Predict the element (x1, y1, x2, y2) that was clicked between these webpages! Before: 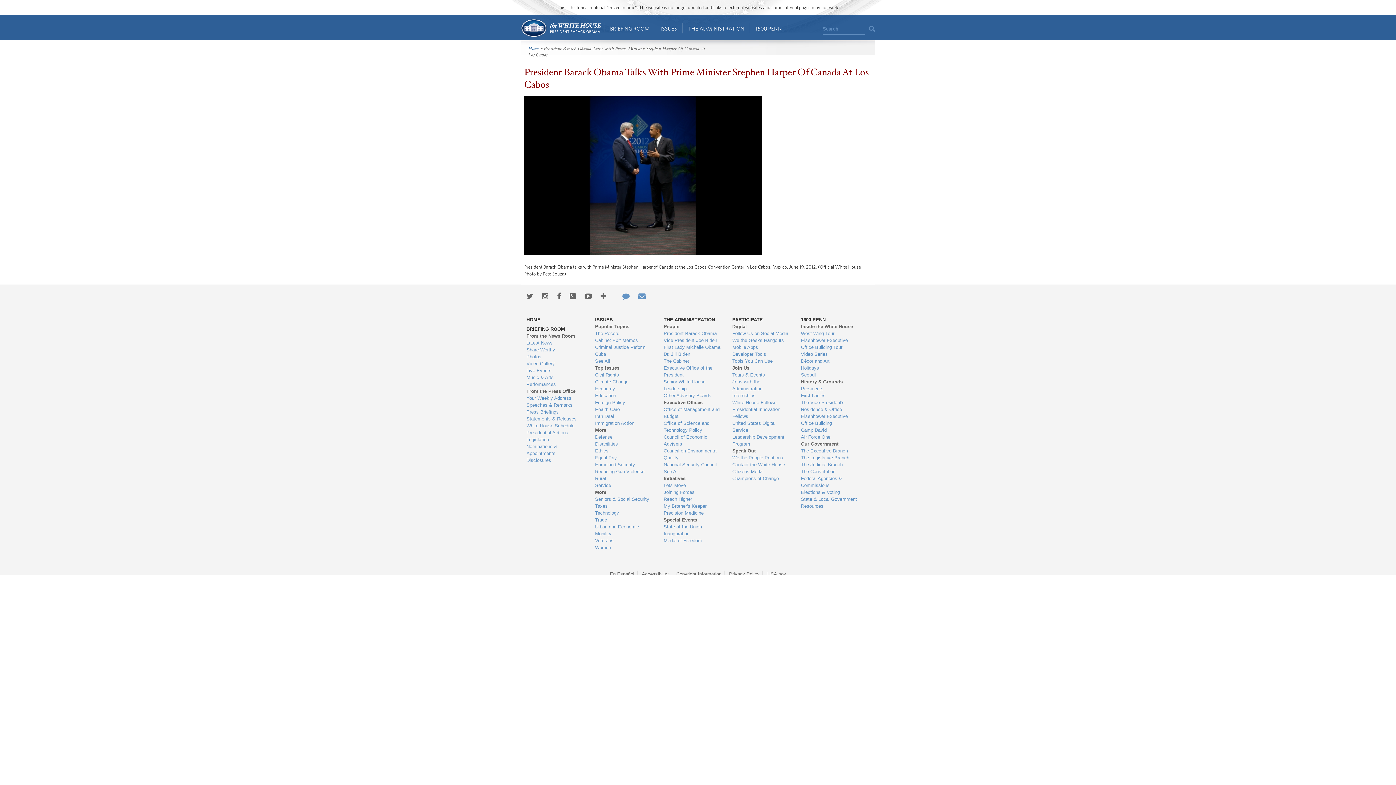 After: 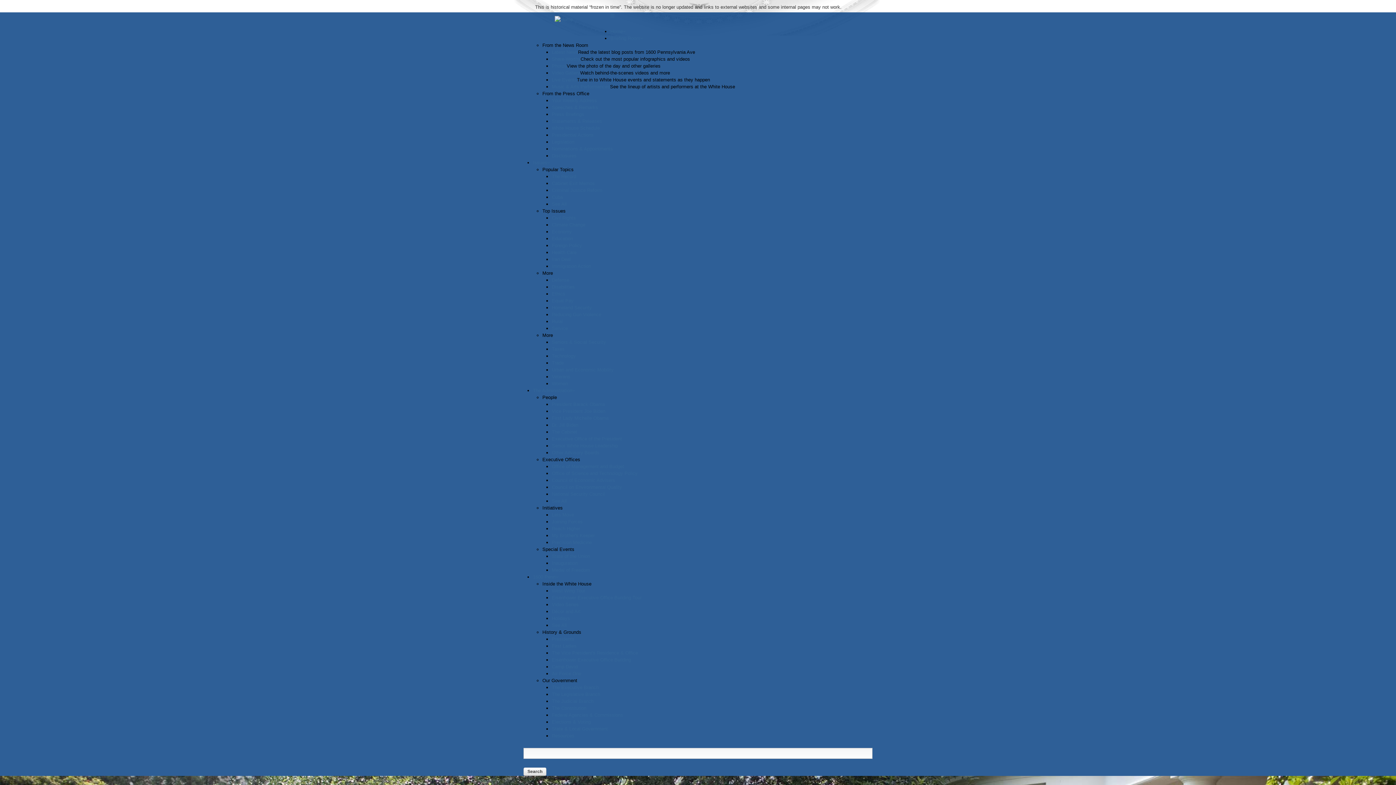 Action: label: Home bbox: (520, 18, 601, 37)